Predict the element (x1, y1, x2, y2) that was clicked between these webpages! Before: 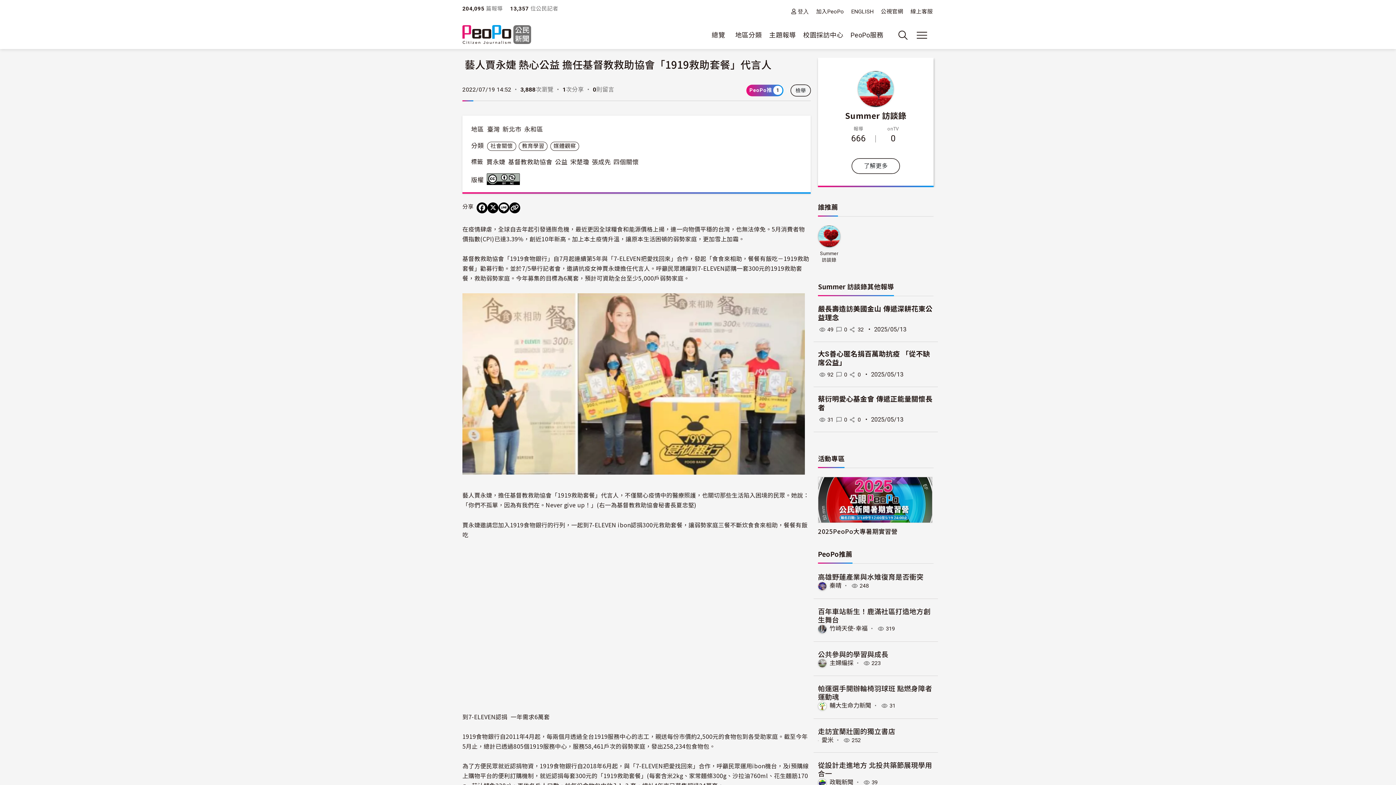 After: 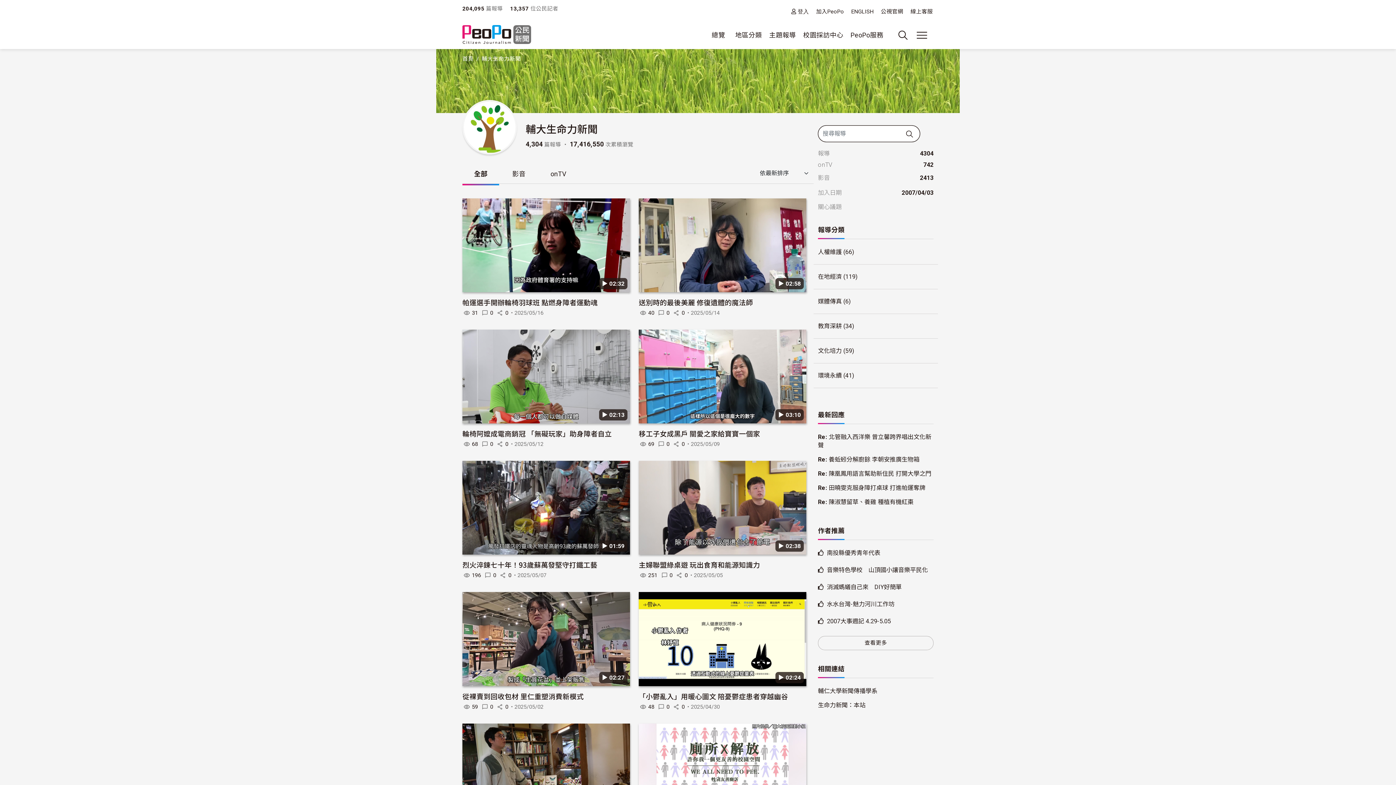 Action: label: 輔大生命力新聞 bbox: (829, 702, 871, 709)